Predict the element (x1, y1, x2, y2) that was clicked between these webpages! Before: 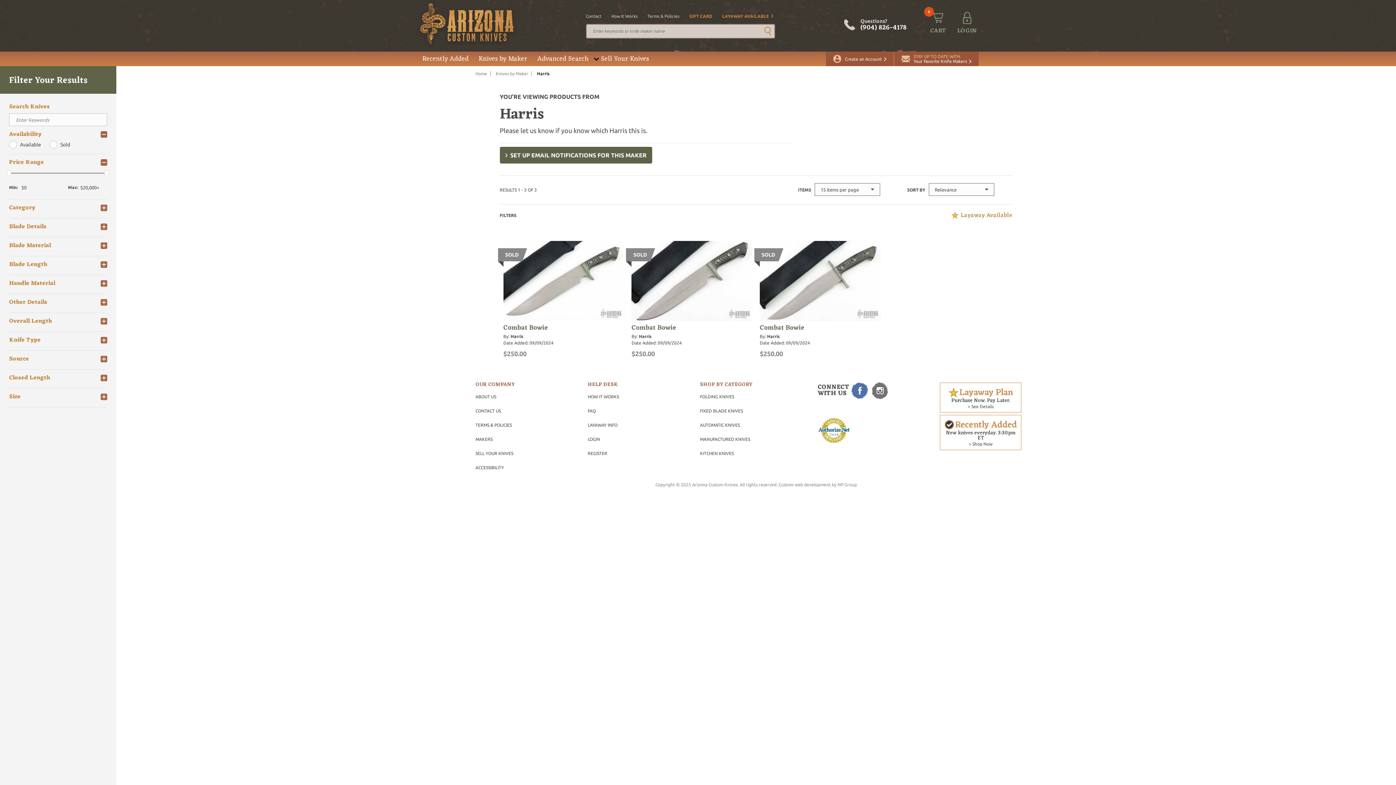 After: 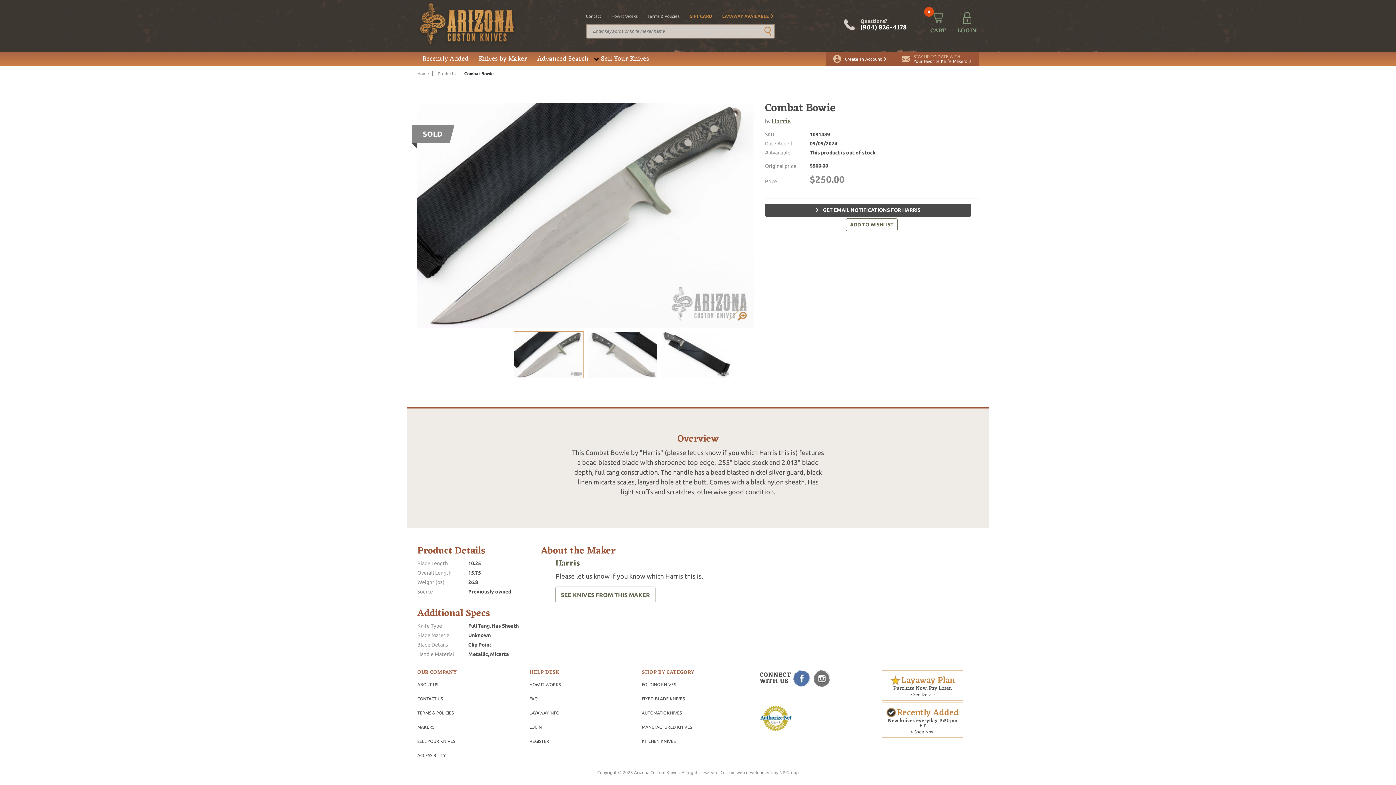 Action: label: Combat Bowie bbox: (631, 322, 676, 333)